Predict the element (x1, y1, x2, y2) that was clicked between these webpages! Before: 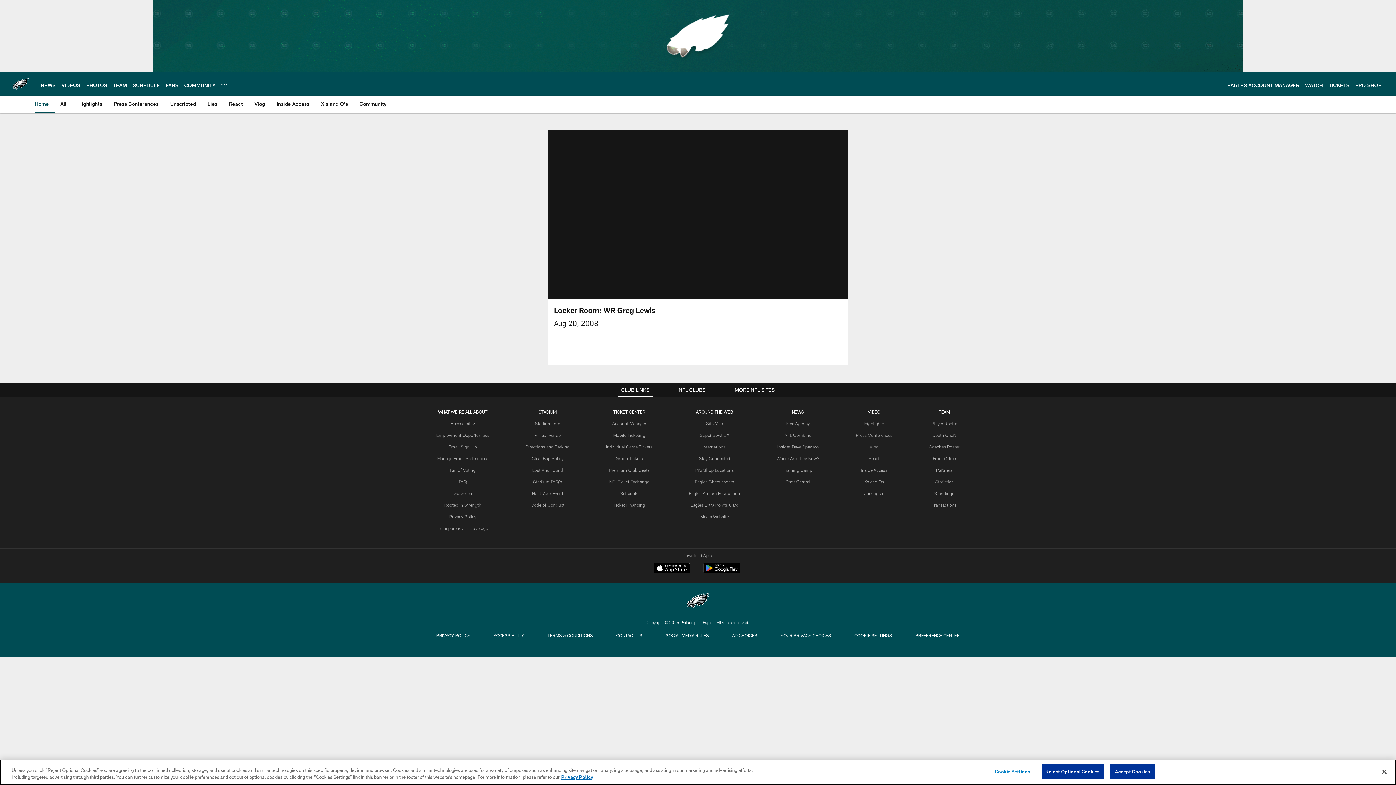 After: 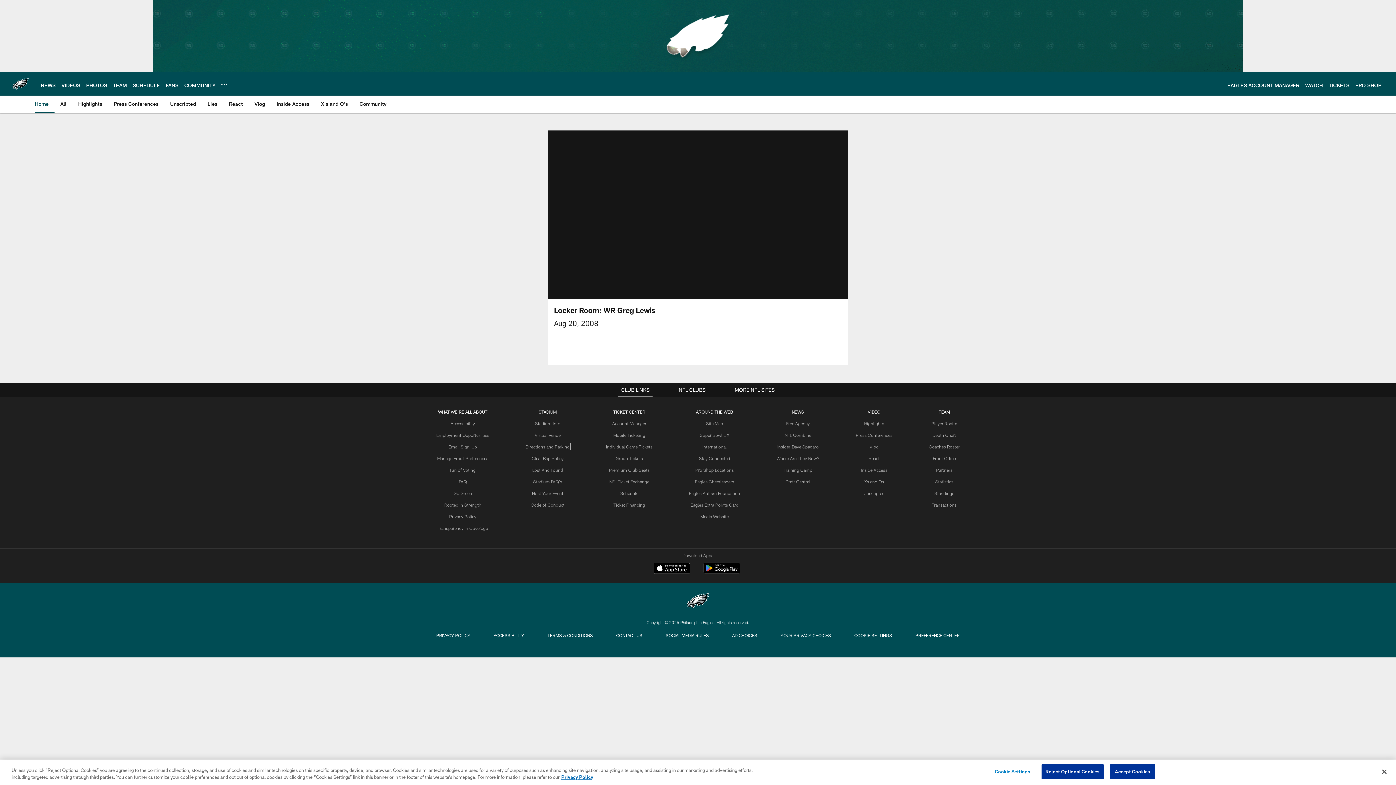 Action: bbox: (525, 444, 569, 449) label: Directions and Parking